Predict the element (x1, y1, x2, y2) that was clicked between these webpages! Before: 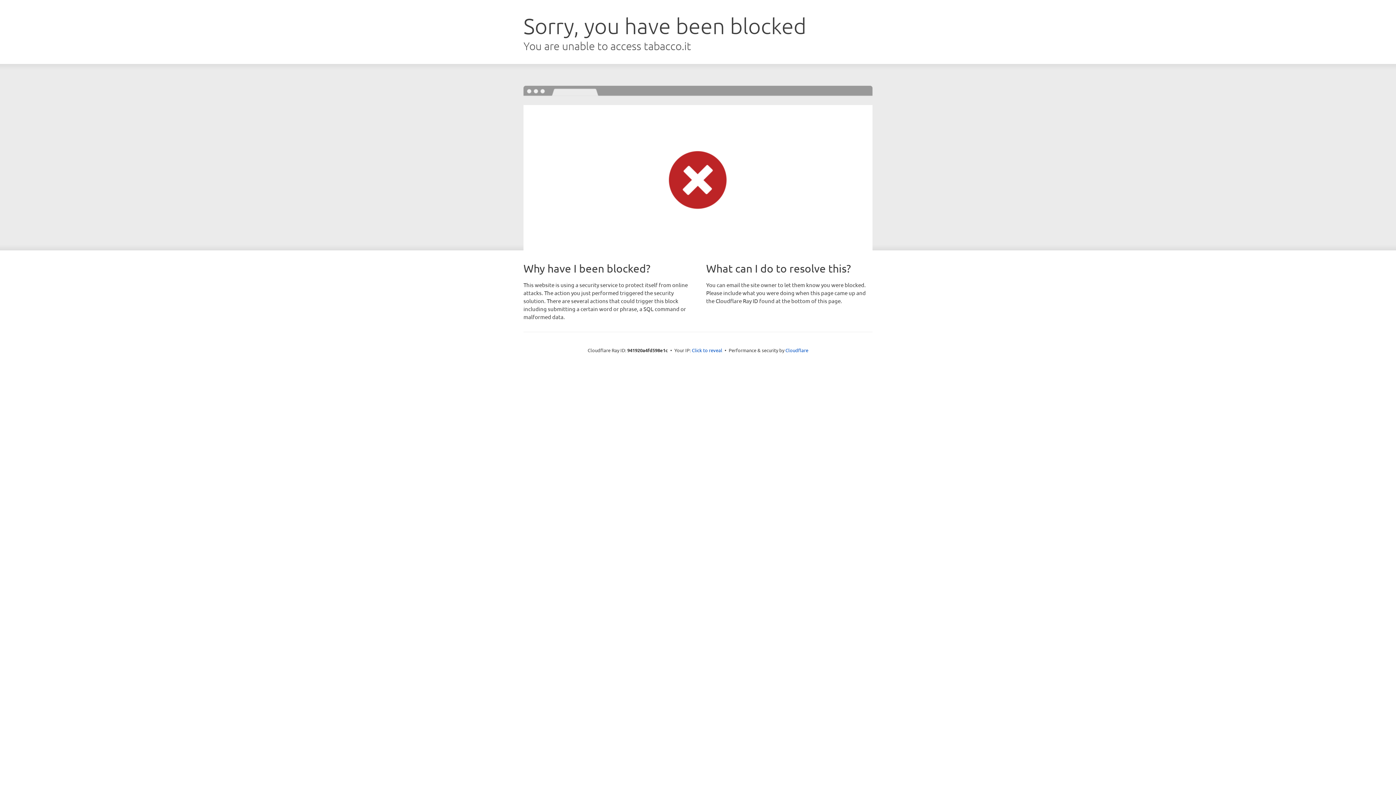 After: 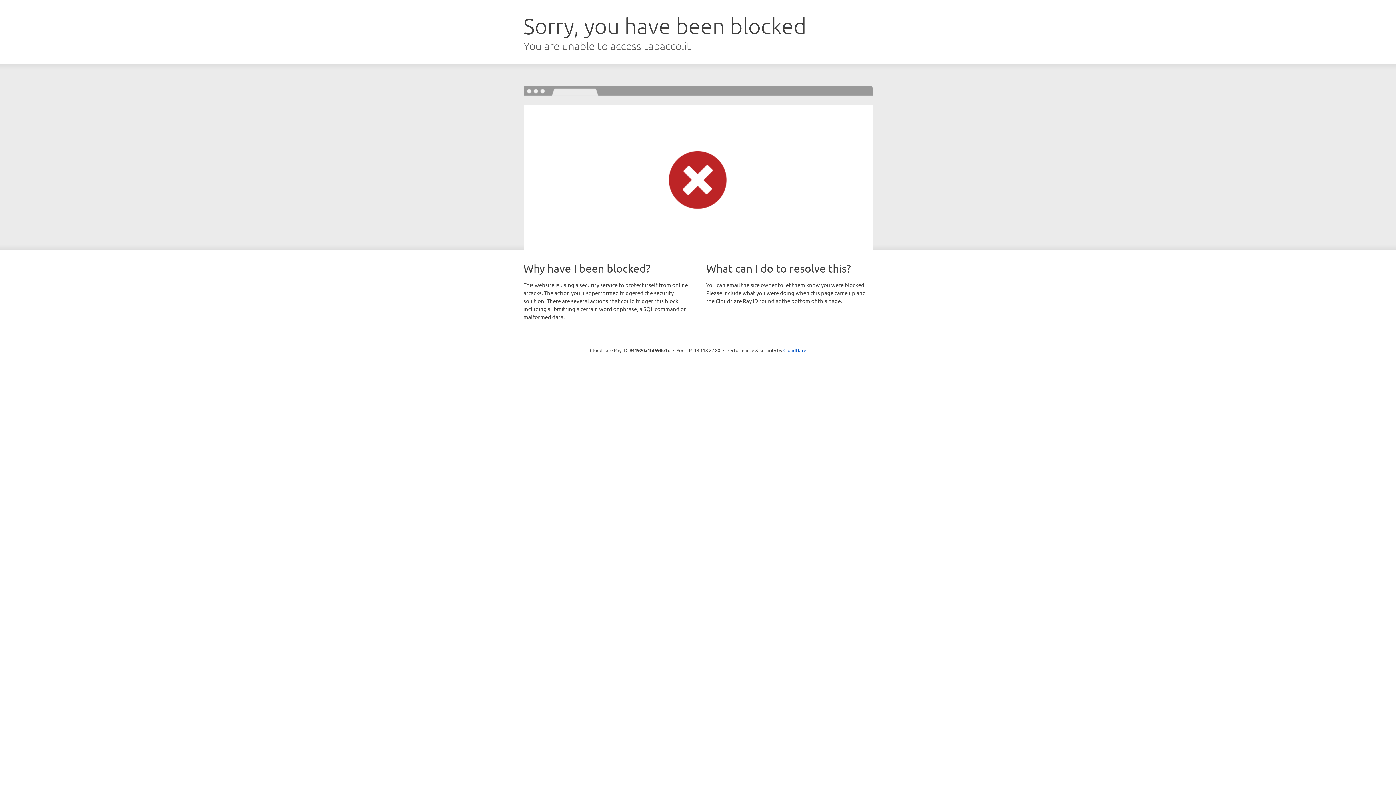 Action: bbox: (692, 346, 722, 353) label: Click to reveal